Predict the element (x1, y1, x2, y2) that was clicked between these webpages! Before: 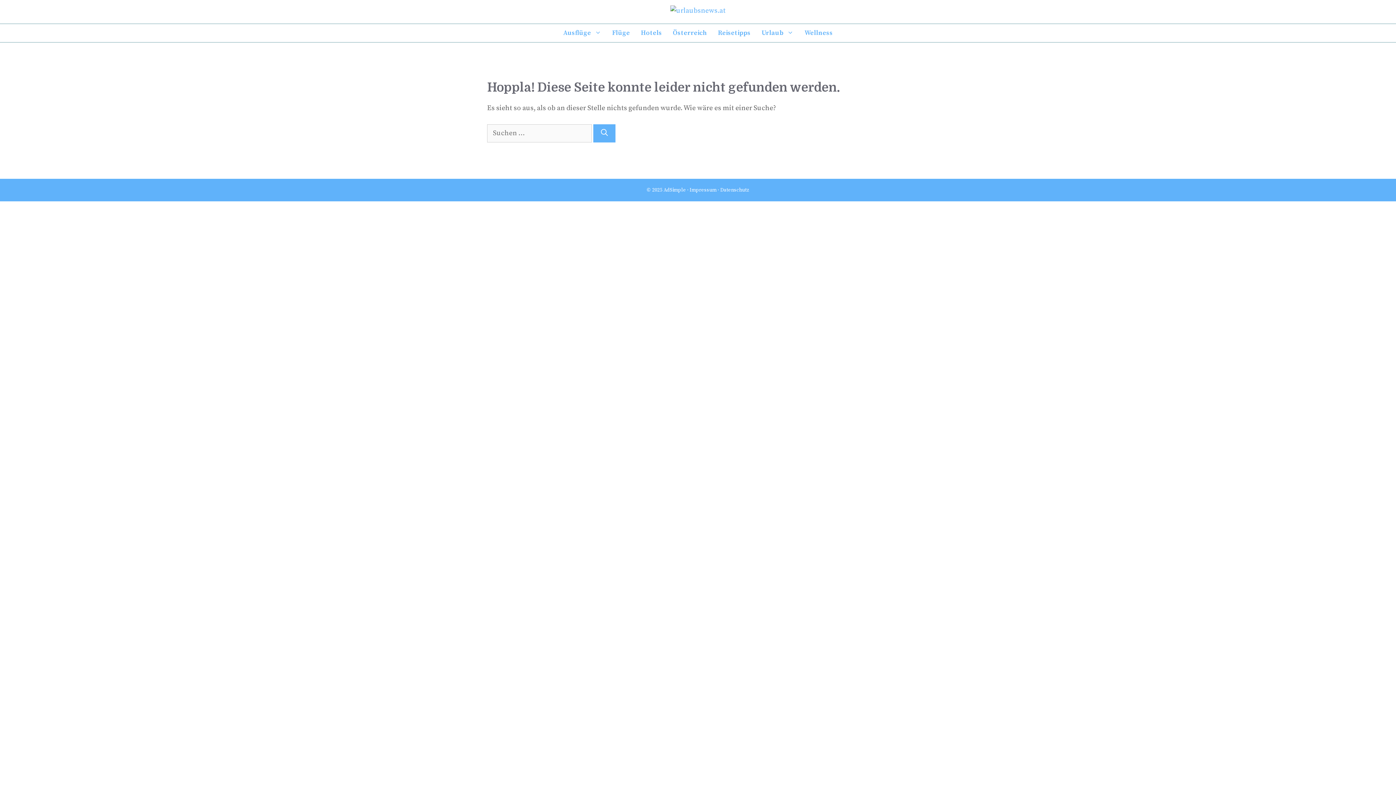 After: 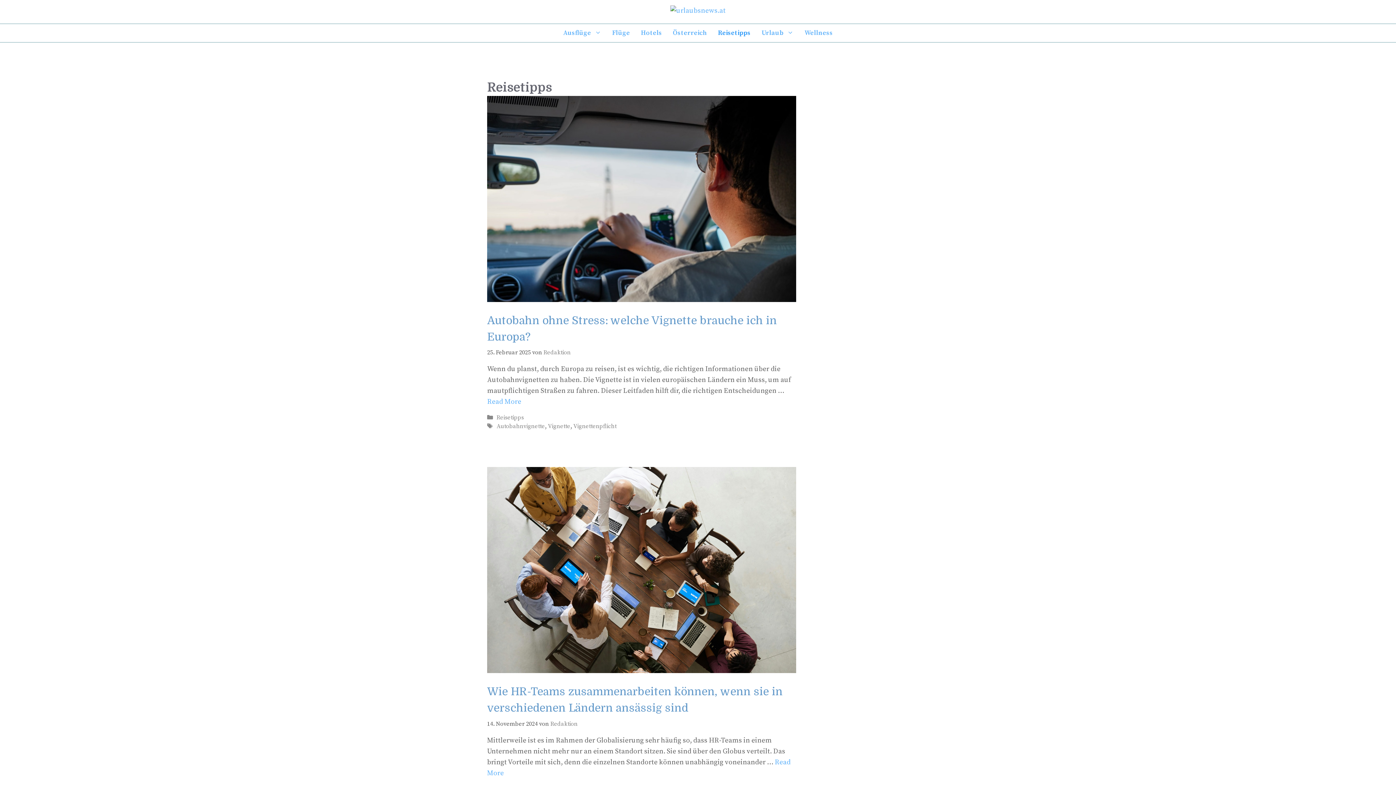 Action: label: Reisetipps bbox: (712, 24, 756, 42)